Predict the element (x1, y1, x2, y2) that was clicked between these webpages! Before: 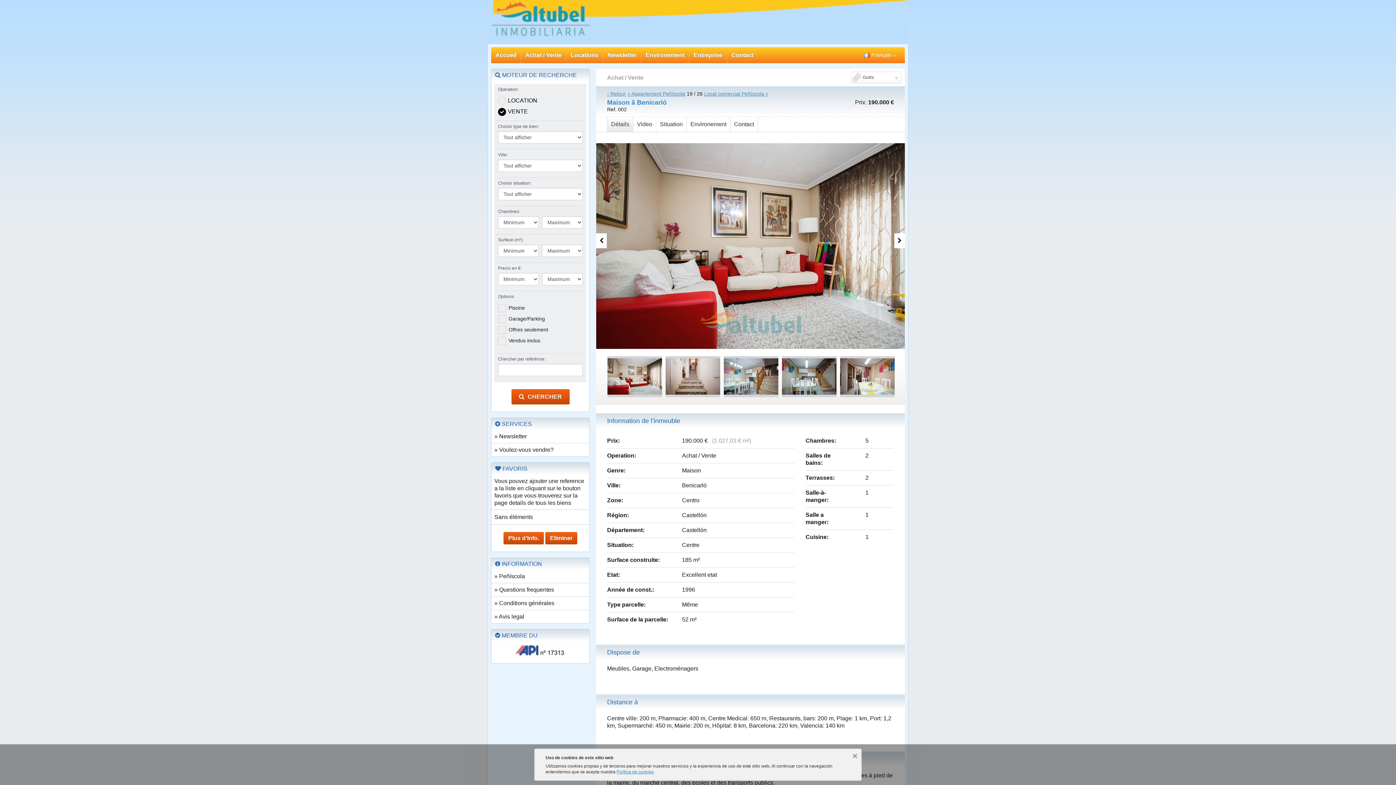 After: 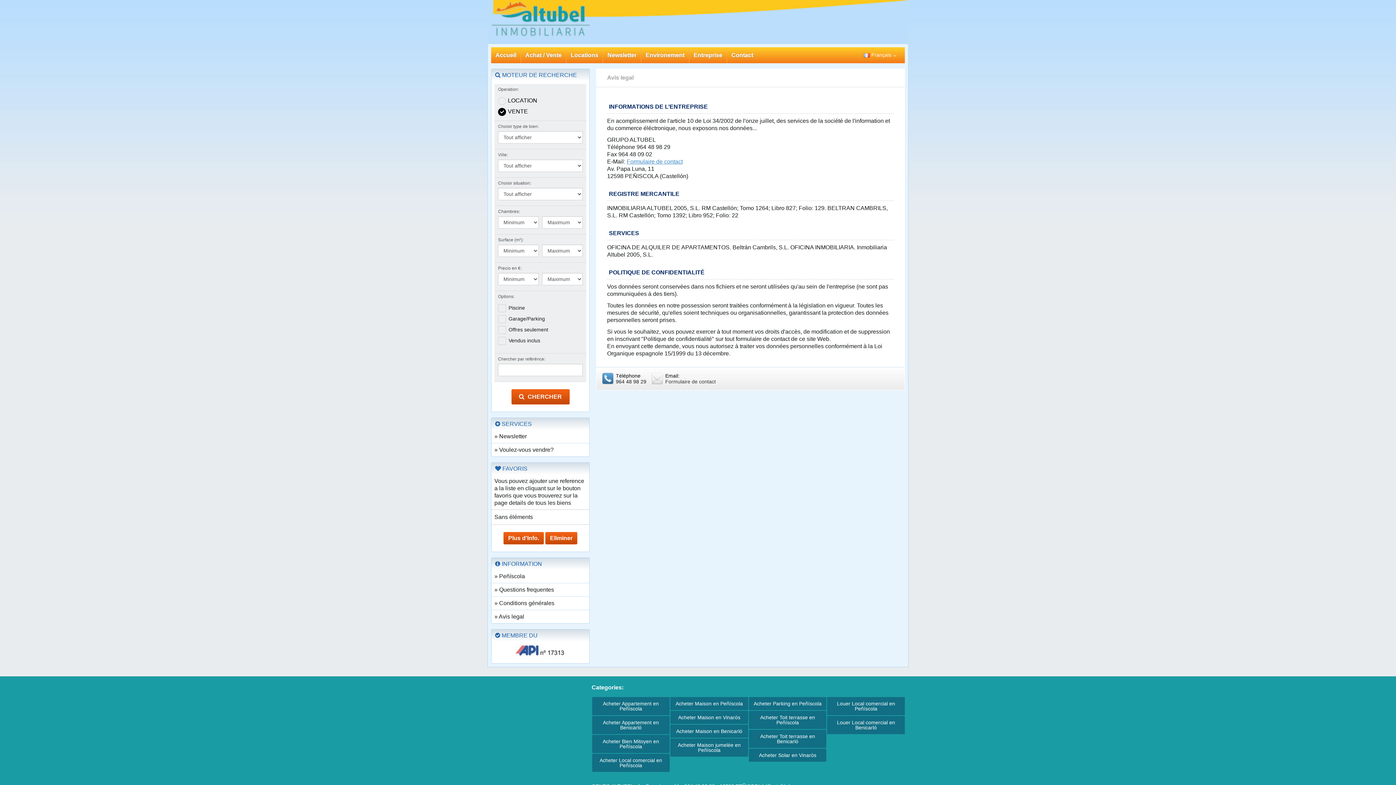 Action: bbox: (616, 769, 653, 774) label: Política de cookies